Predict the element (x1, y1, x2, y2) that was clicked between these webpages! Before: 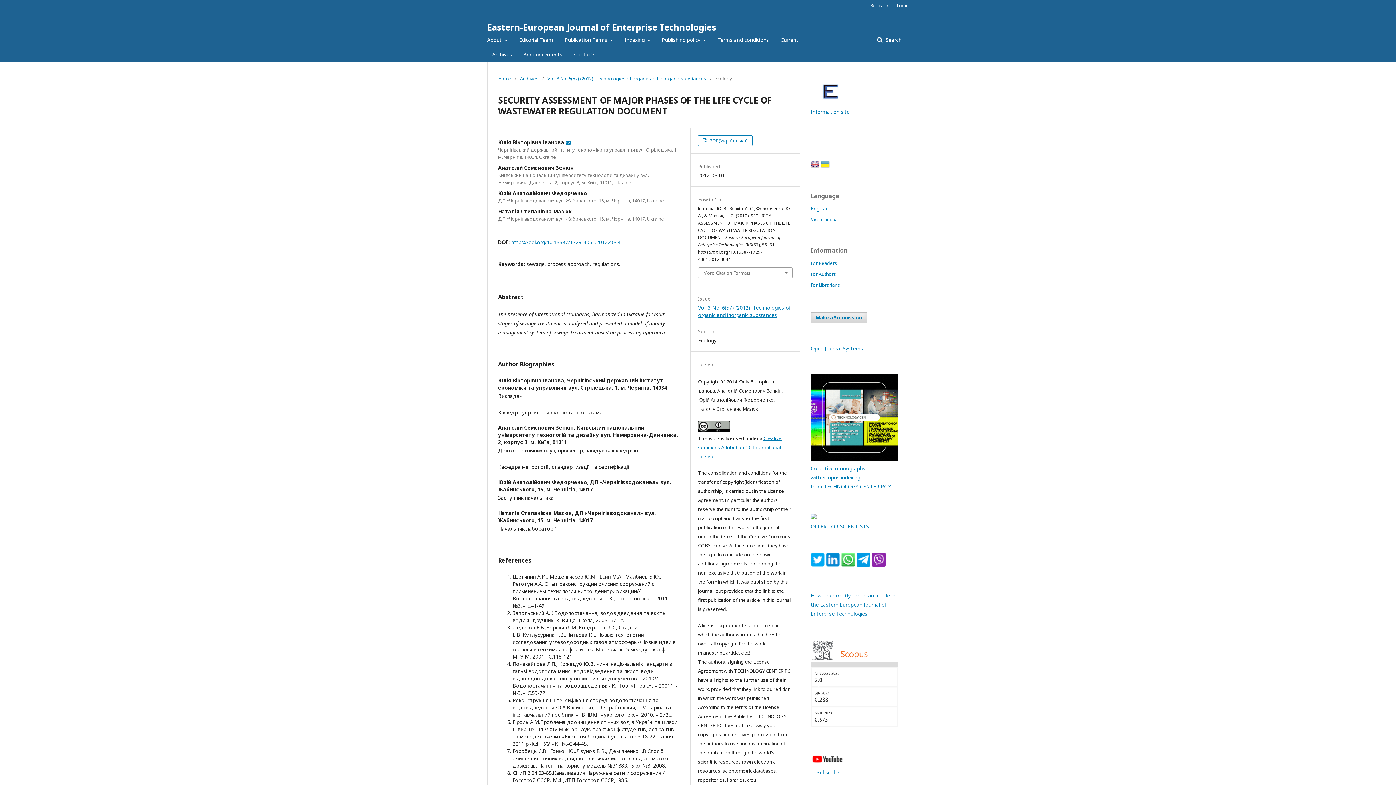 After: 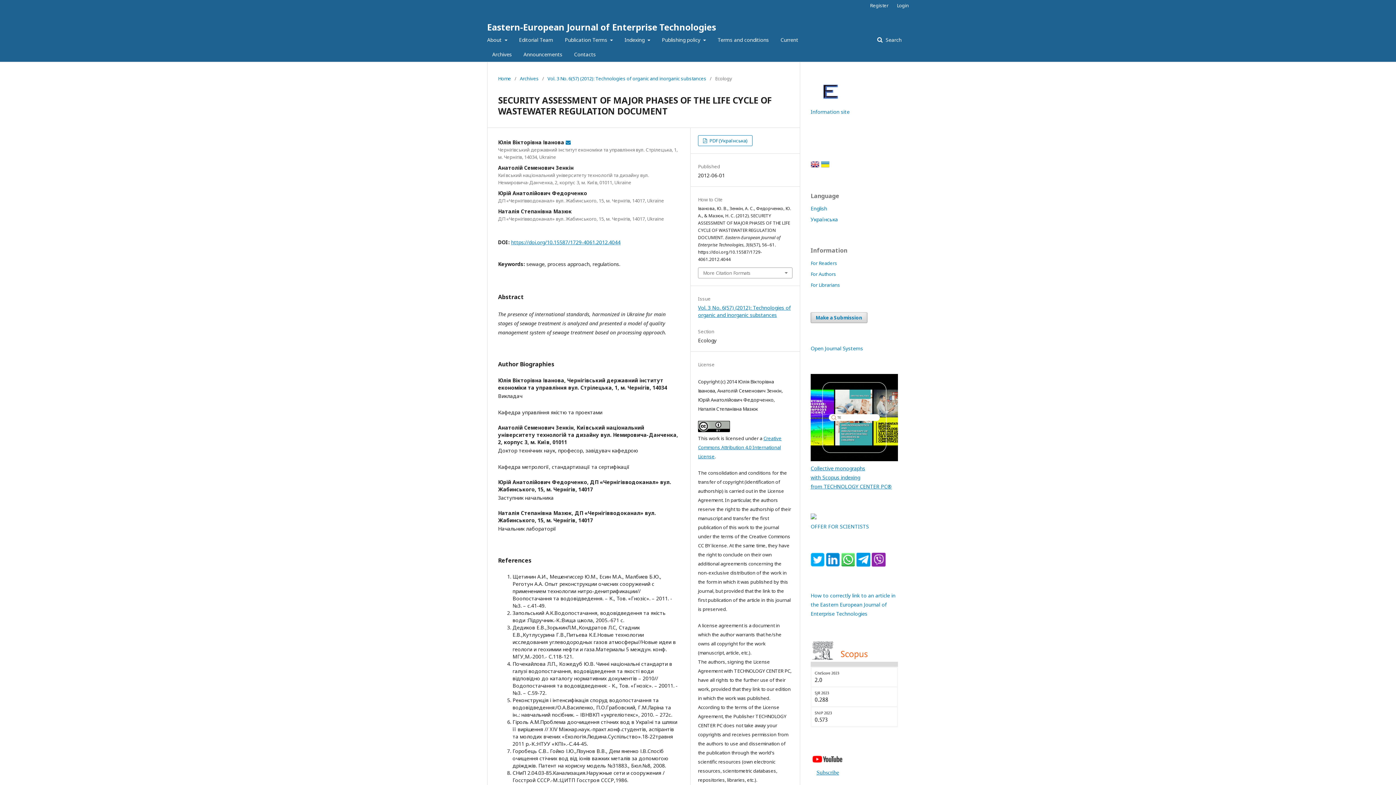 Action: bbox: (810, 561, 824, 568)